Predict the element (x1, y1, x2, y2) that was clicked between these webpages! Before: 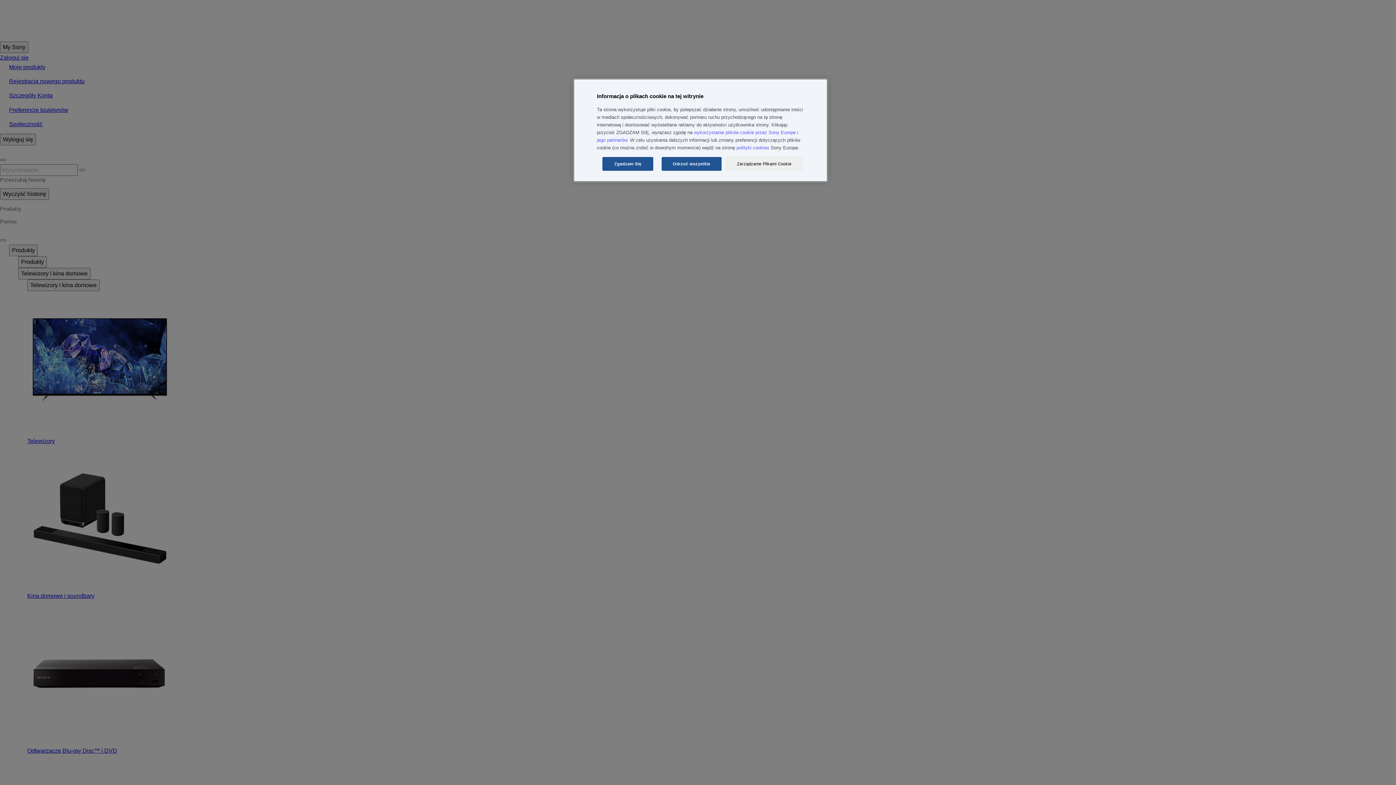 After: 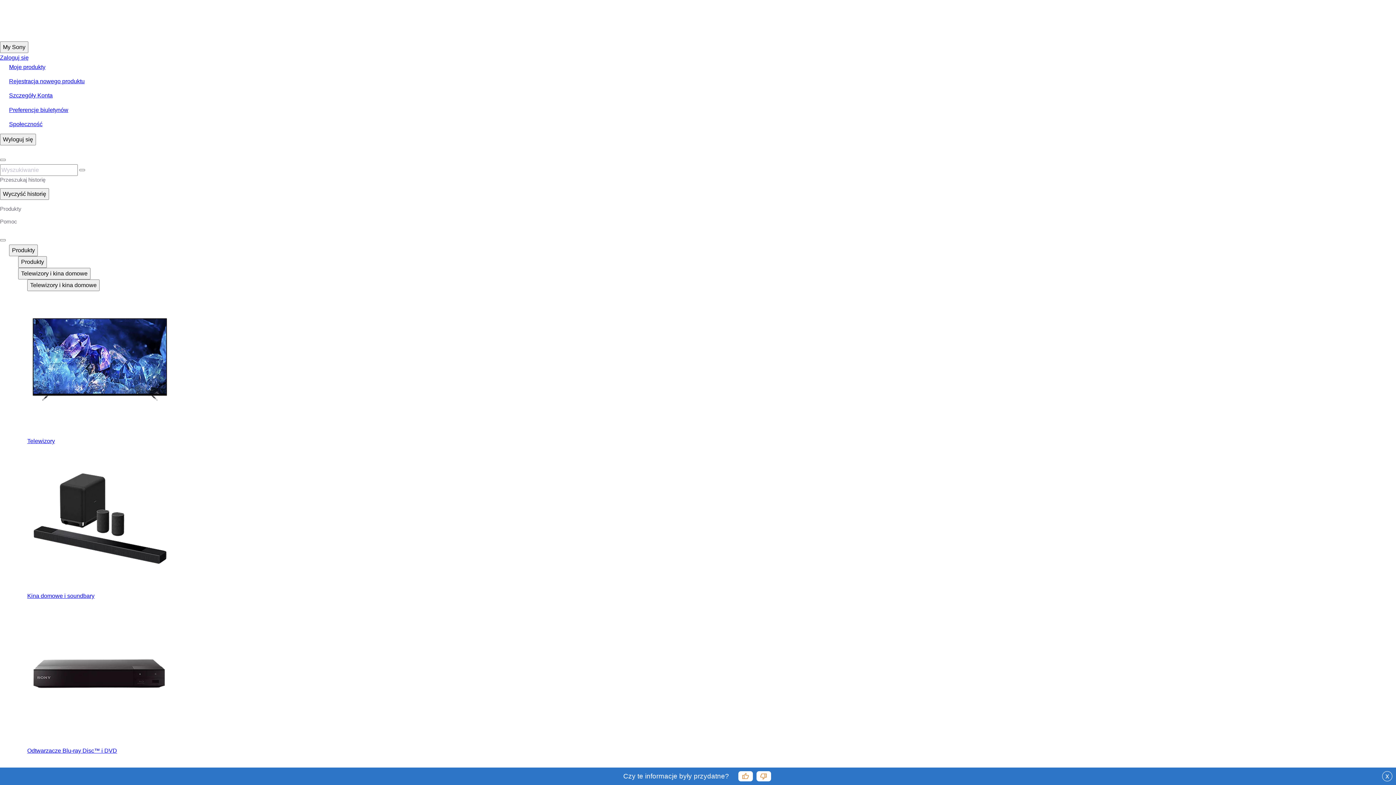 Action: label: Zgadzam Się bbox: (602, 157, 653, 170)